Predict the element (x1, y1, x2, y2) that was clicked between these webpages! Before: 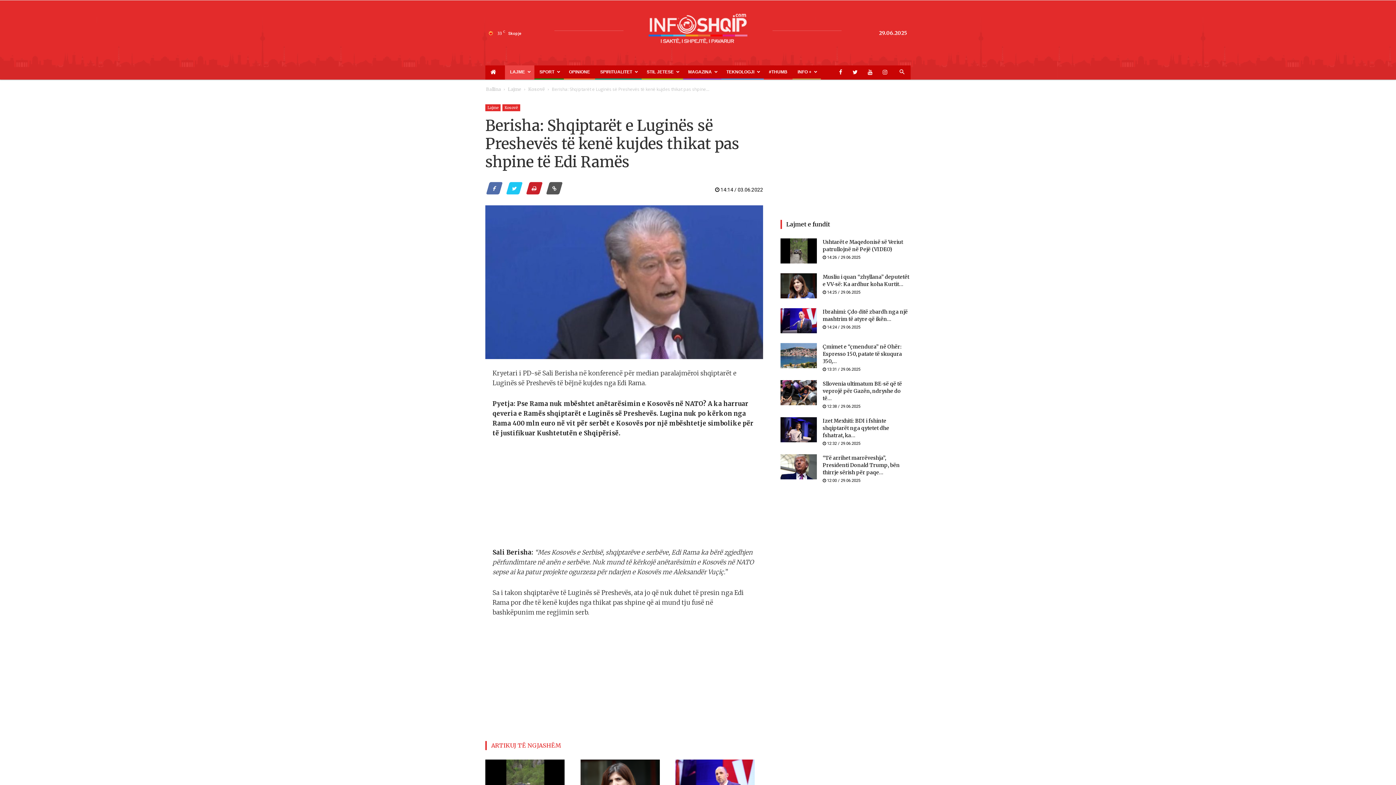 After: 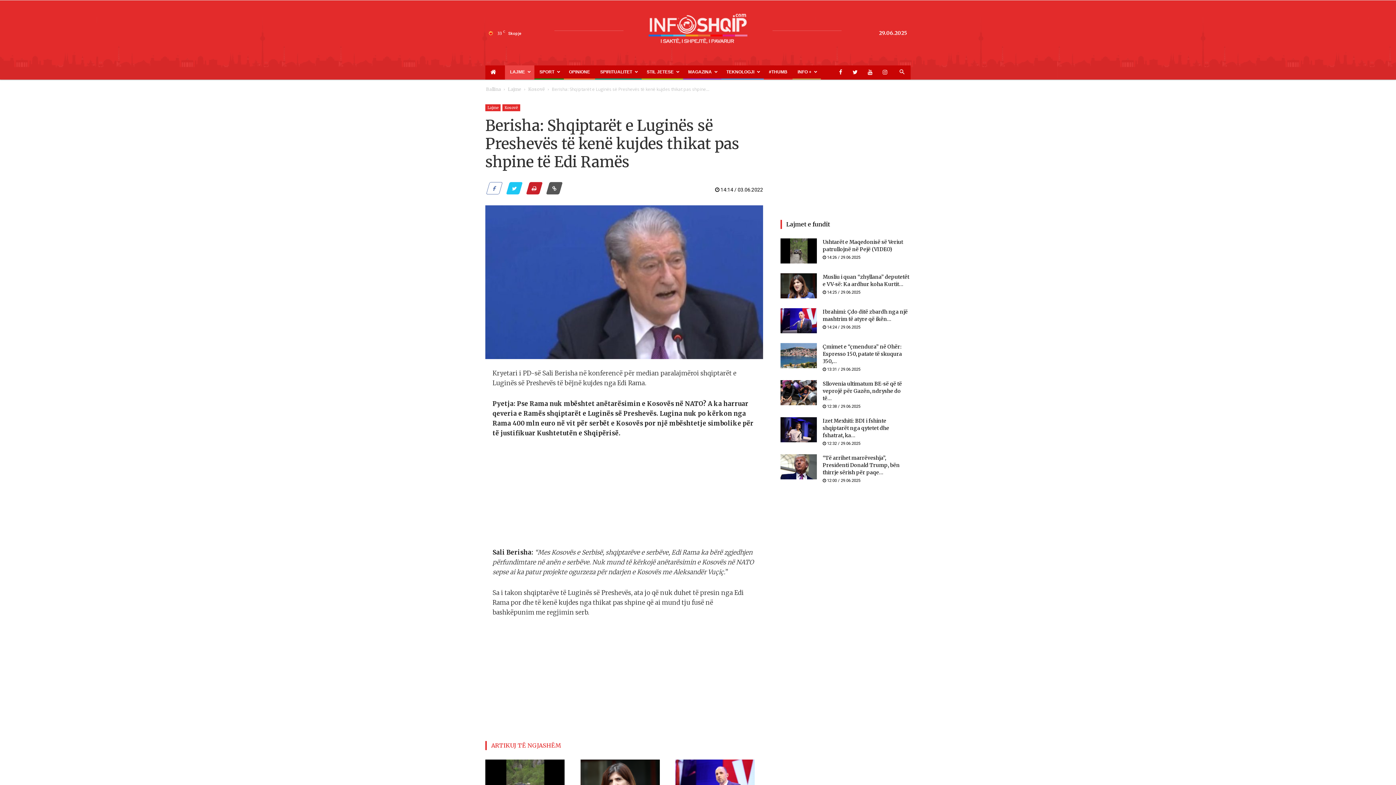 Action: bbox: (486, 182, 502, 194)